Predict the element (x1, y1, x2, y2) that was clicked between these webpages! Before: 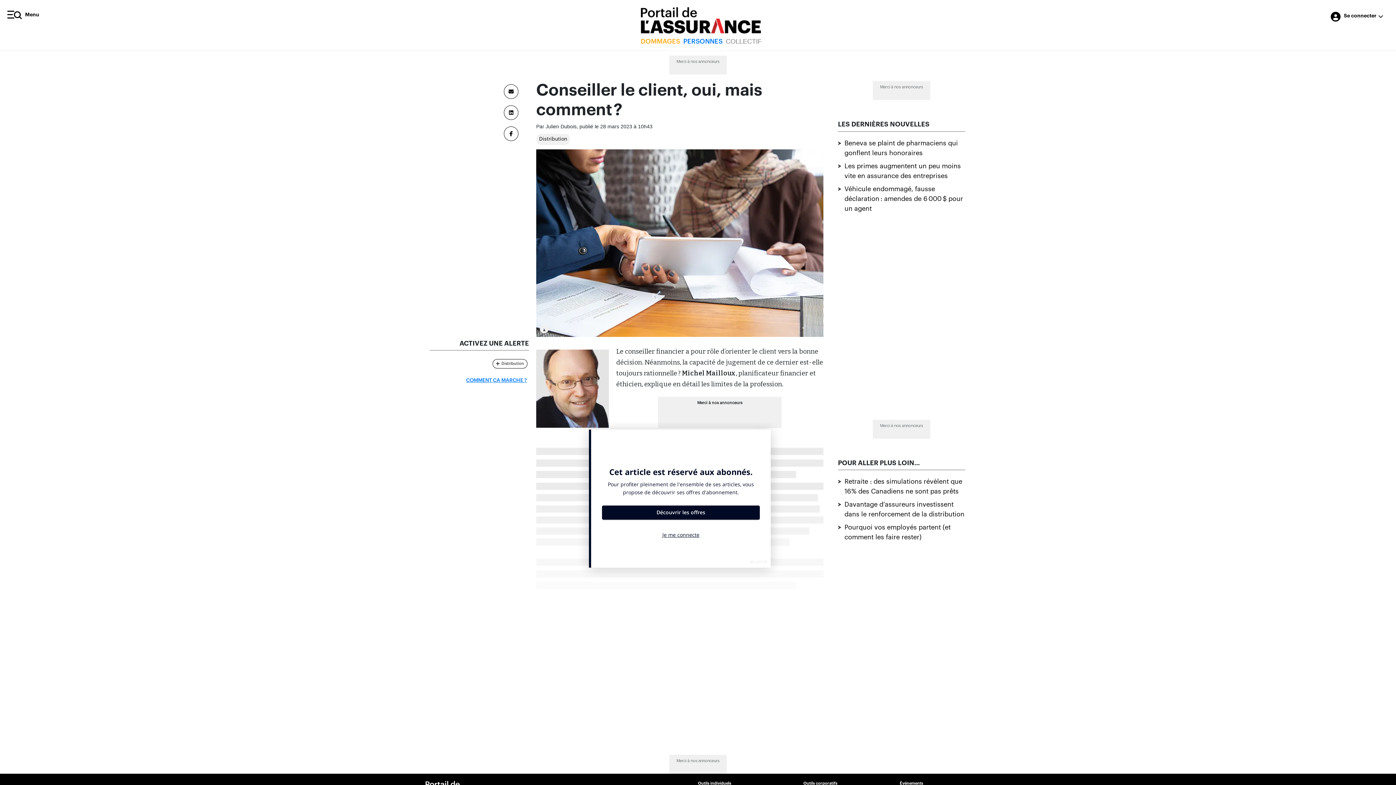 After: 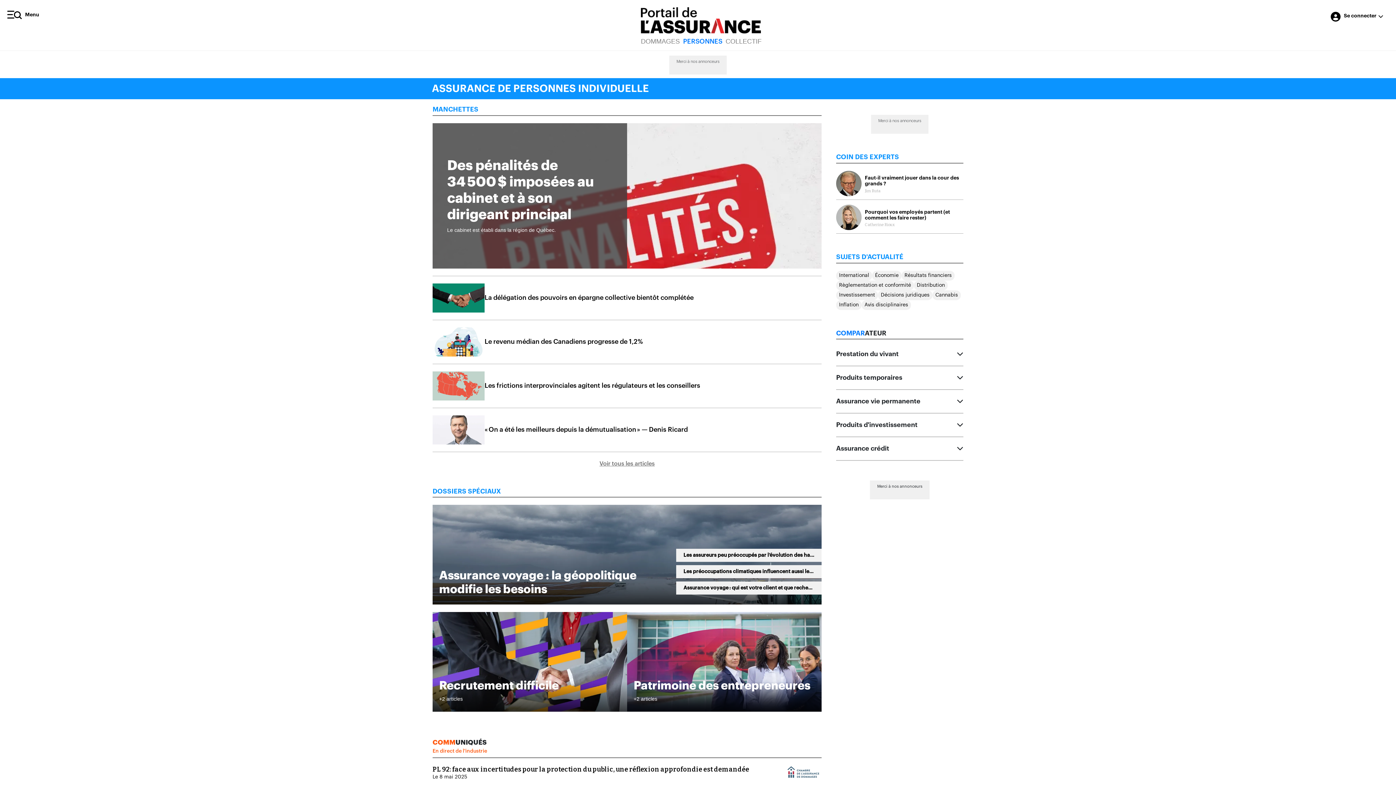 Action: bbox: (683, 36, 722, 46) label: PERSONNES